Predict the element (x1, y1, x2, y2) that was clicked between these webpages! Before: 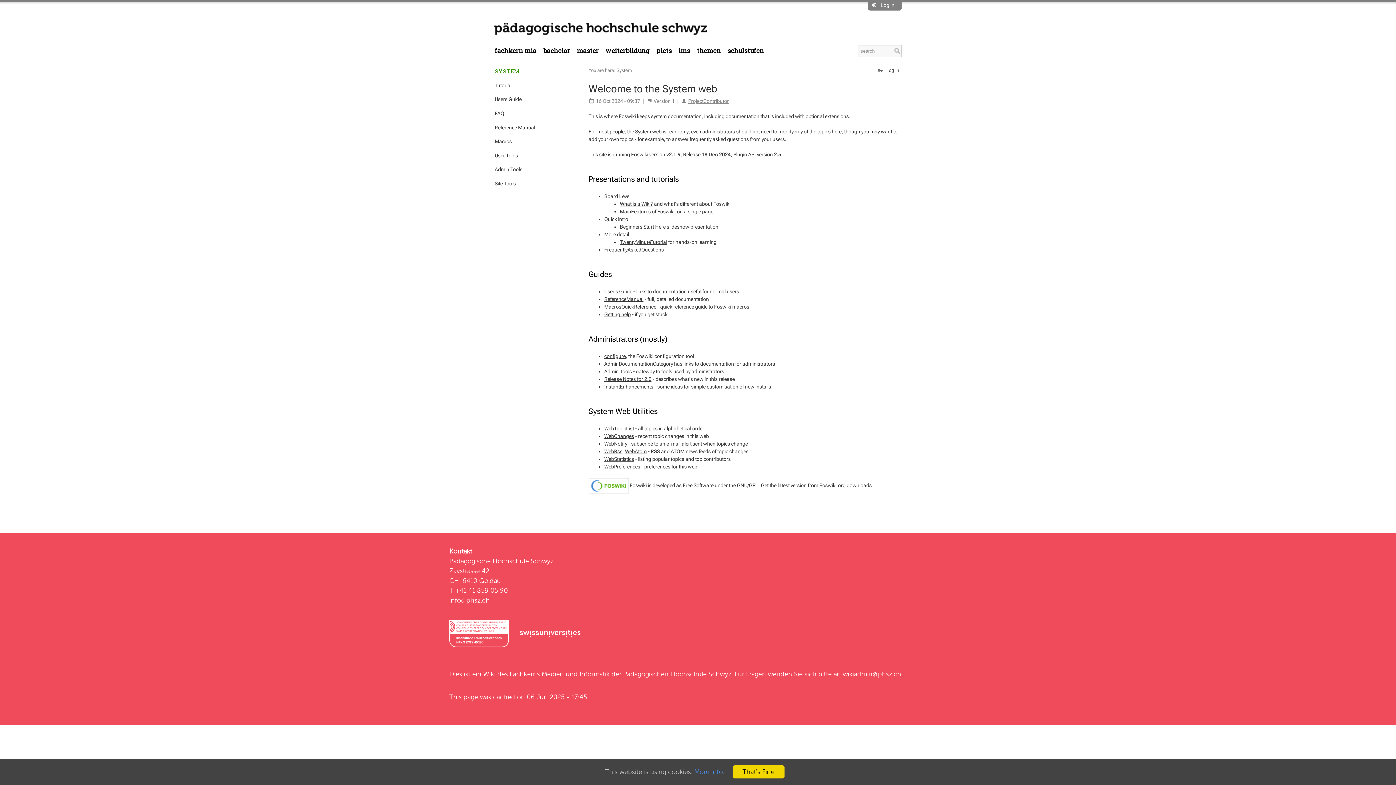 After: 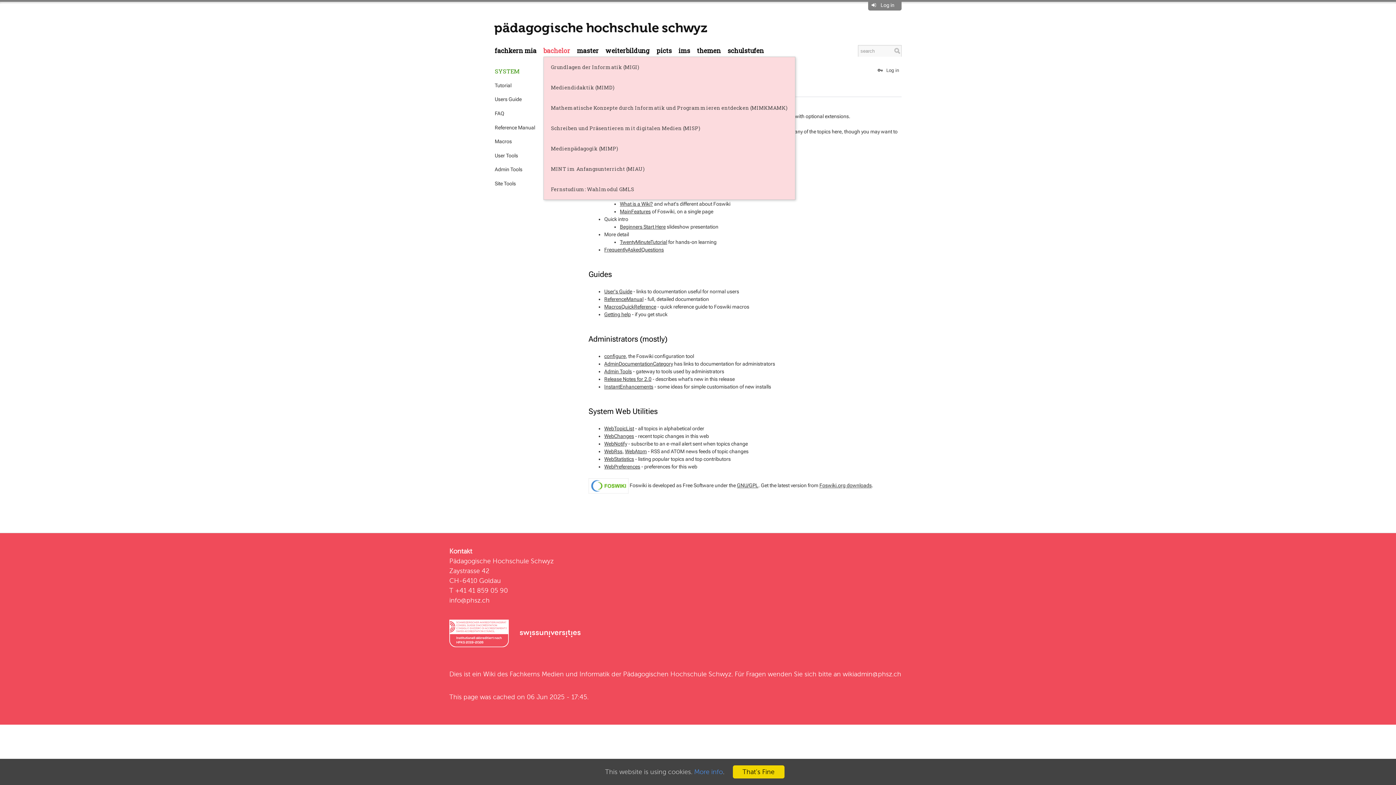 Action: bbox: (543, 45, 576, 56) label: bachelor